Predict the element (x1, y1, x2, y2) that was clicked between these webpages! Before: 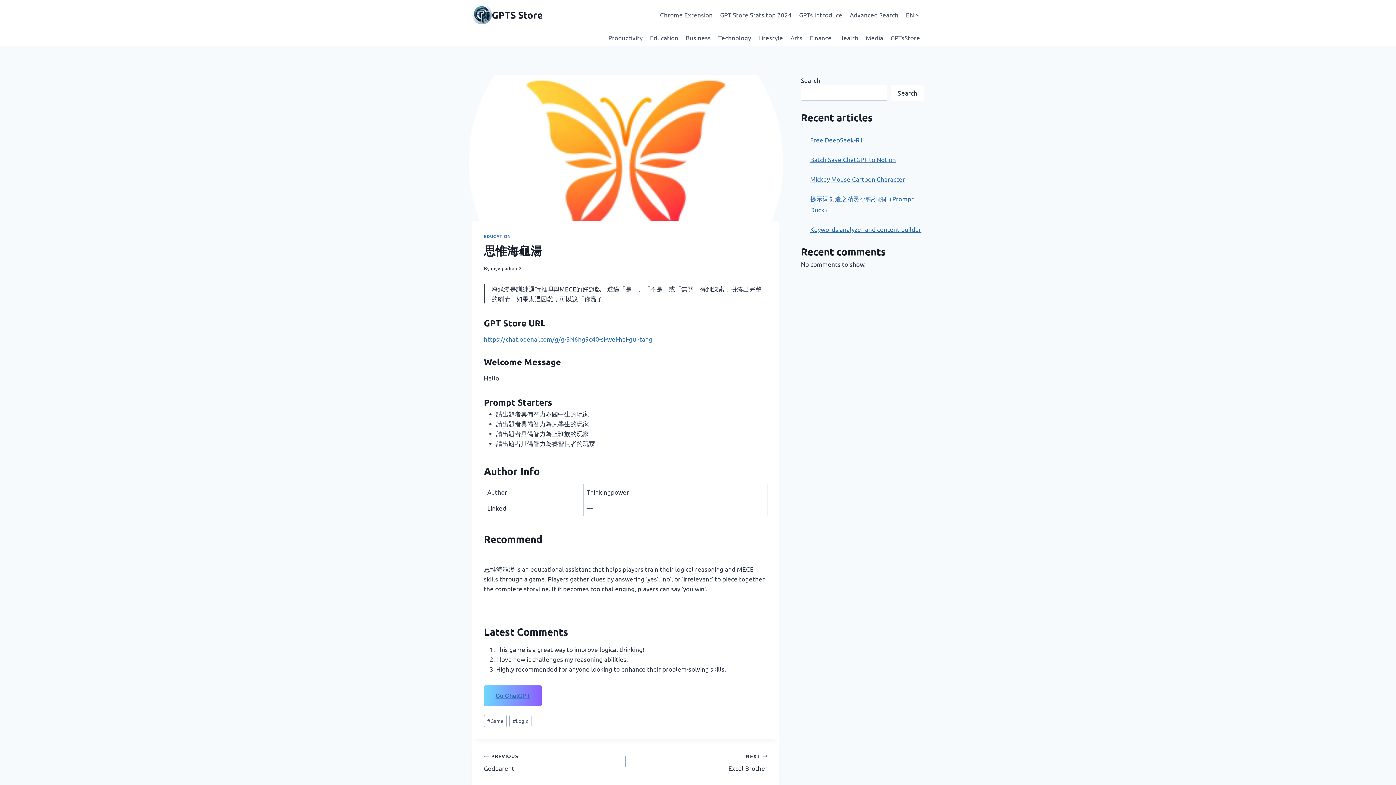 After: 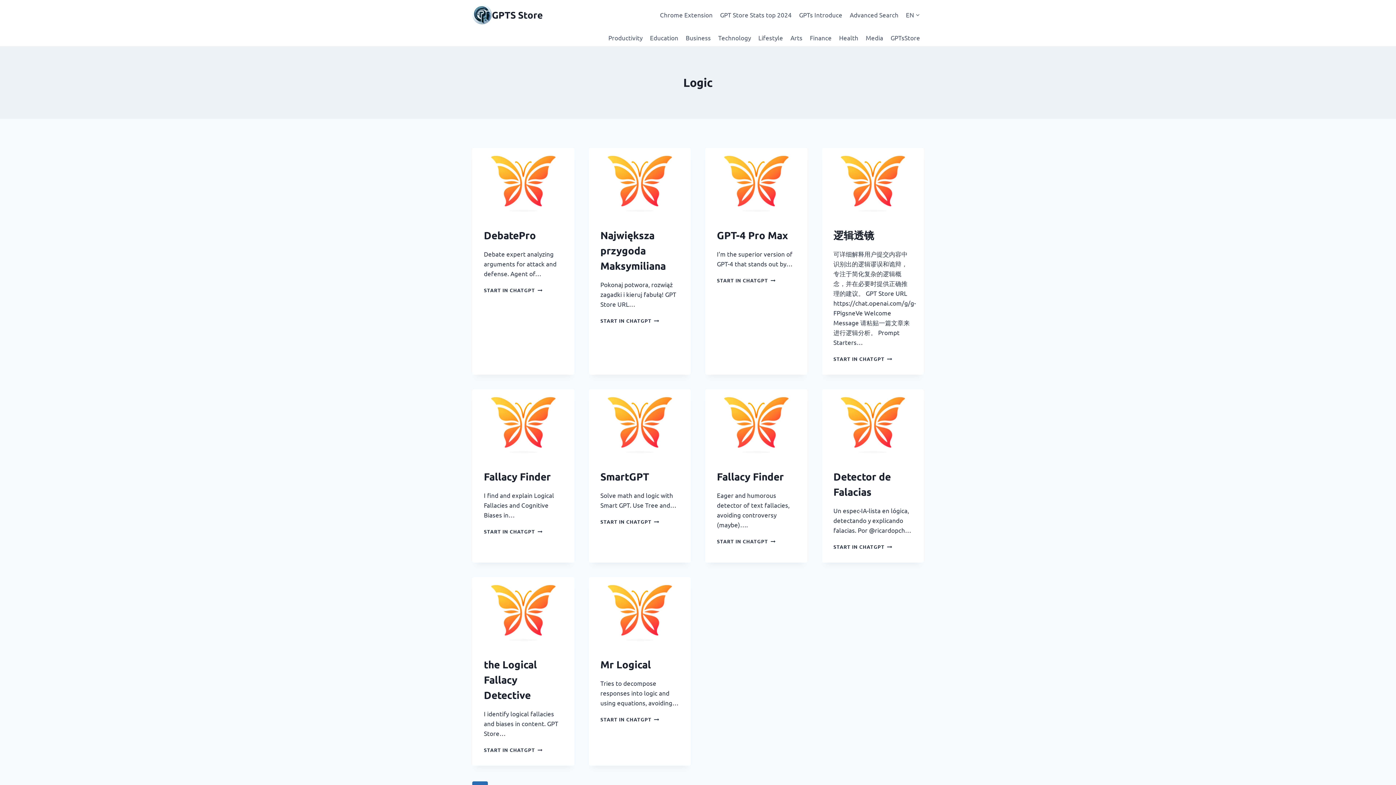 Action: bbox: (509, 715, 531, 727) label: #Logic